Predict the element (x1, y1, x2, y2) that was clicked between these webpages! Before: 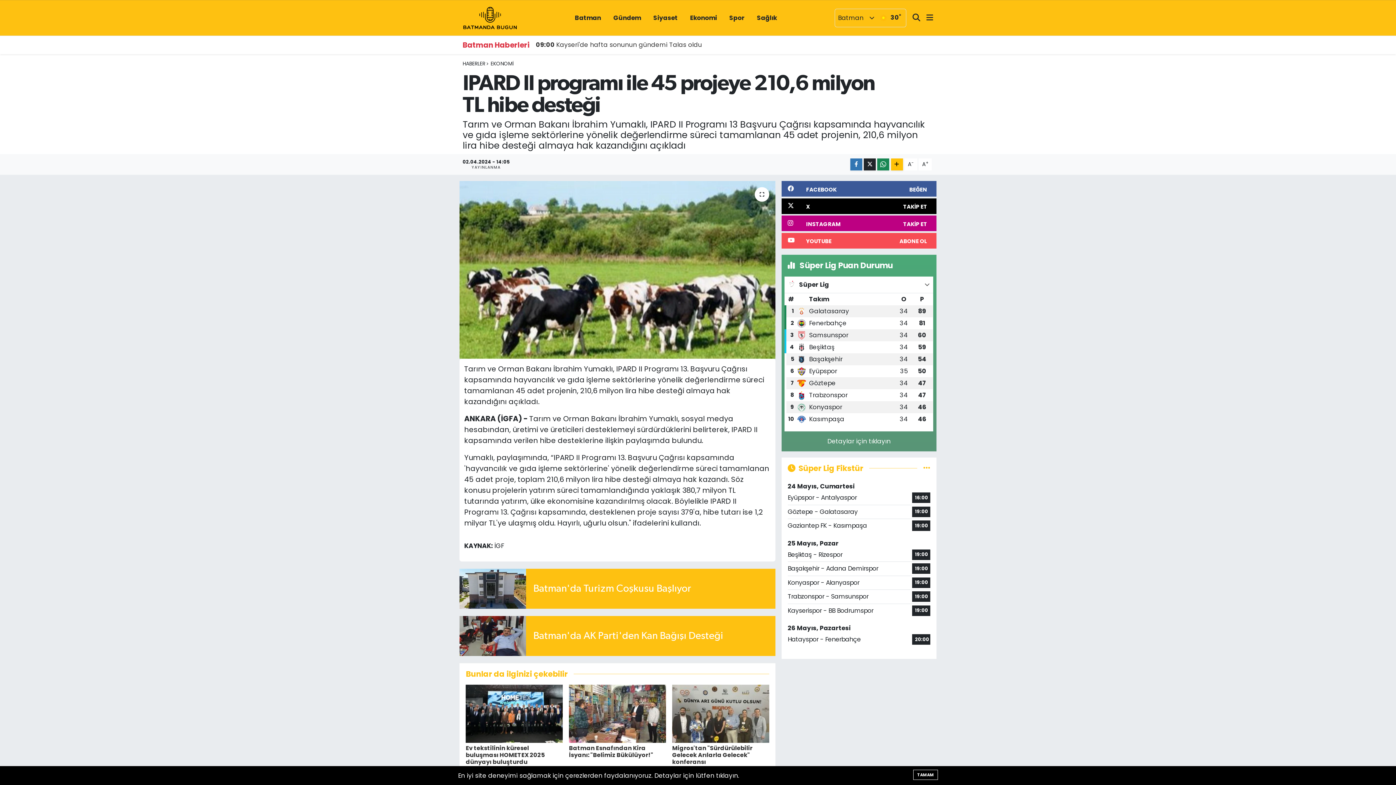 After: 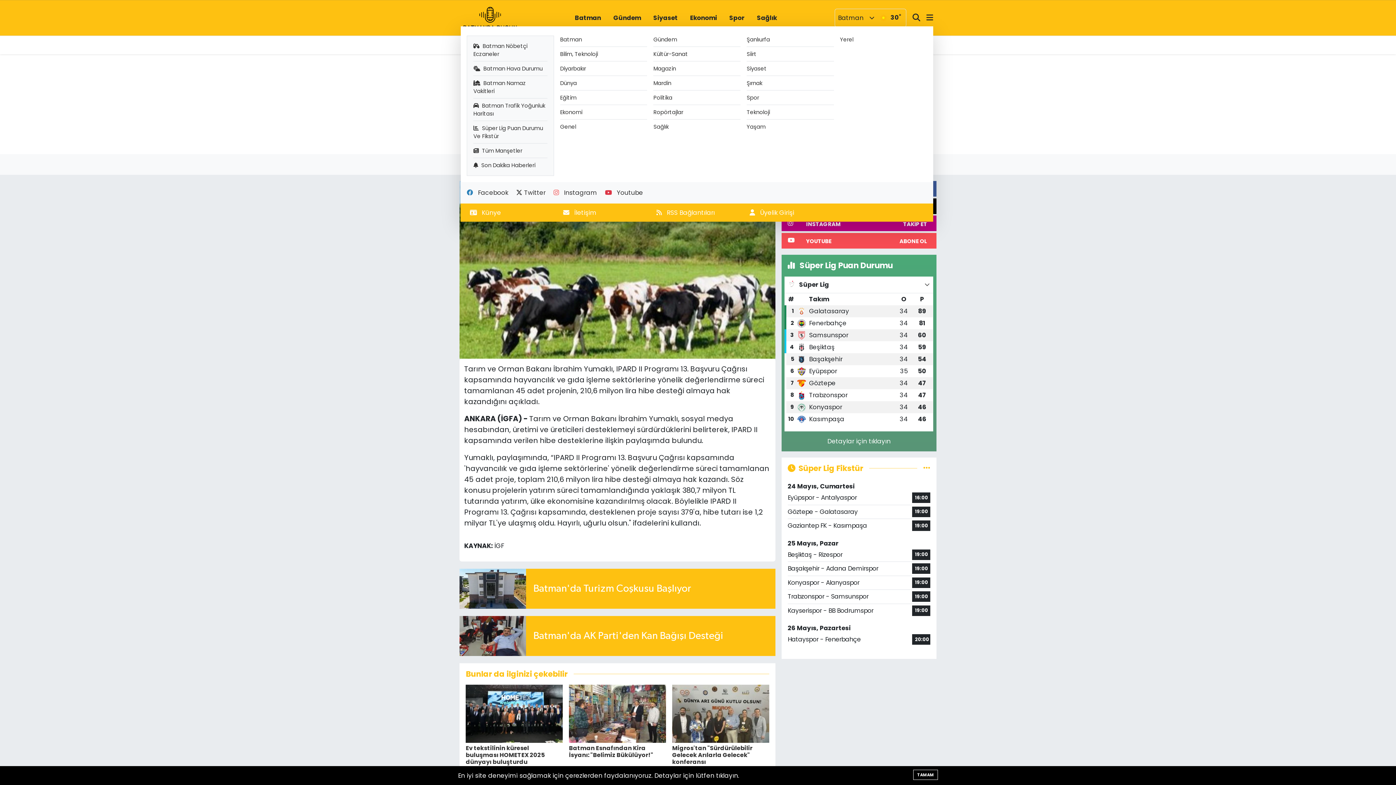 Action: bbox: (920, 10, 933, 25)